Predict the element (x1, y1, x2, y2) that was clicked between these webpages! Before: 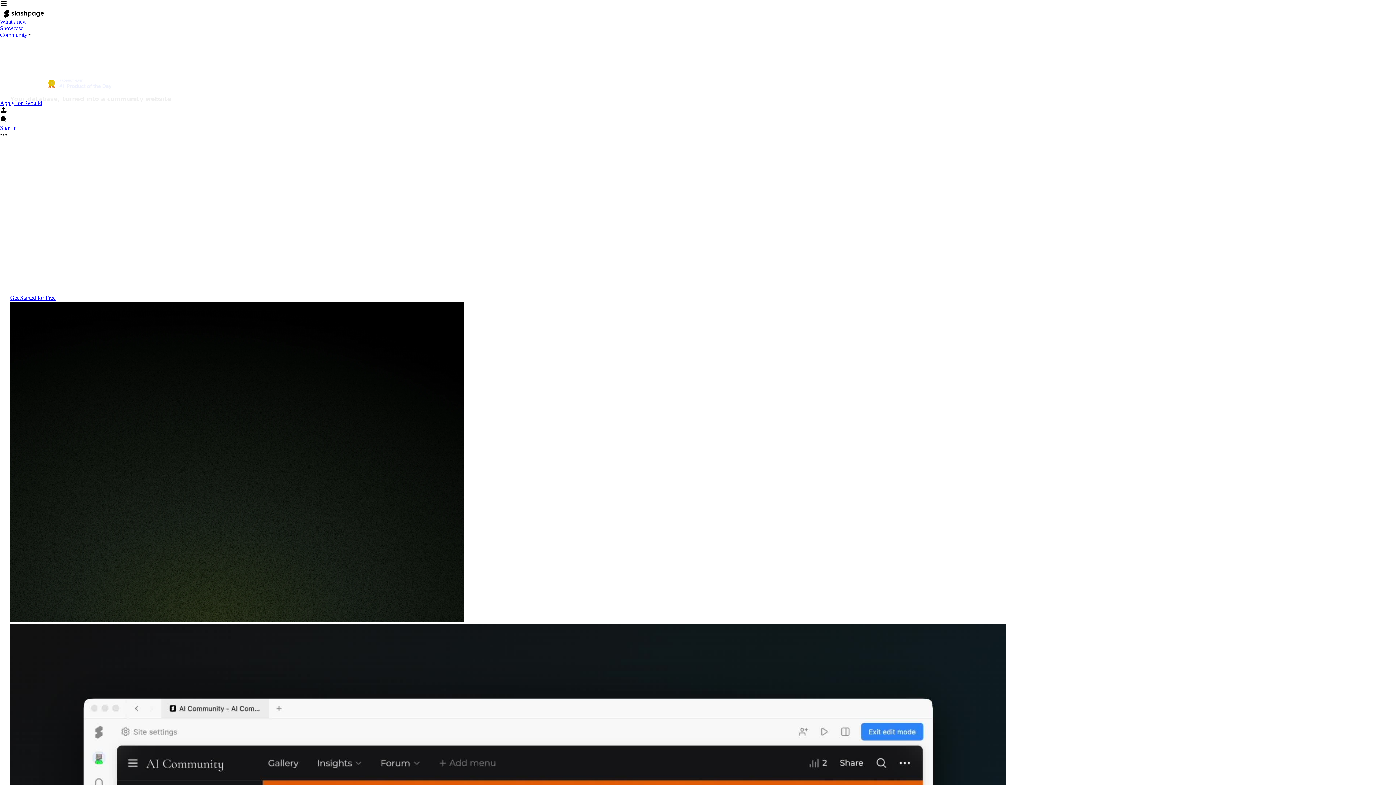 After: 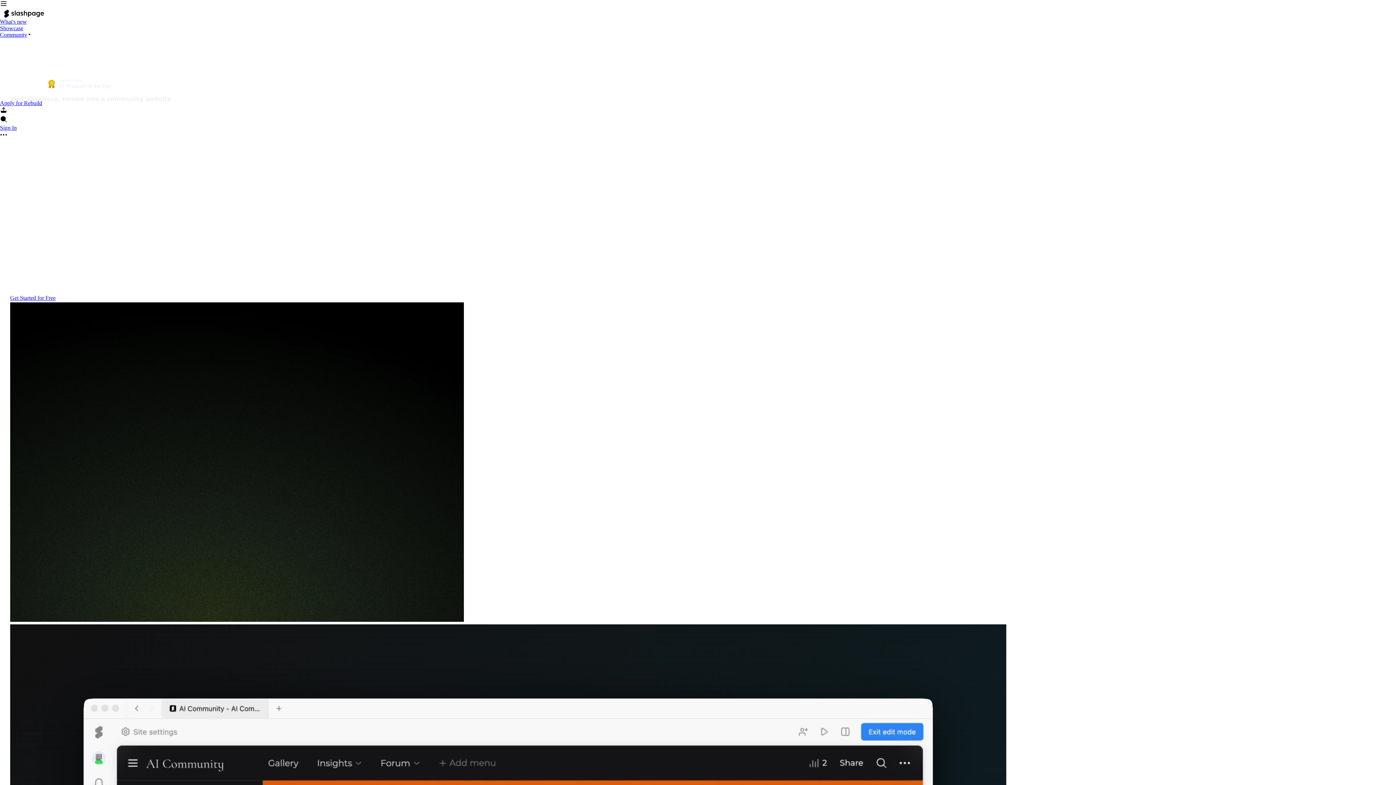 Action: bbox: (0, 9, 1396, 18)